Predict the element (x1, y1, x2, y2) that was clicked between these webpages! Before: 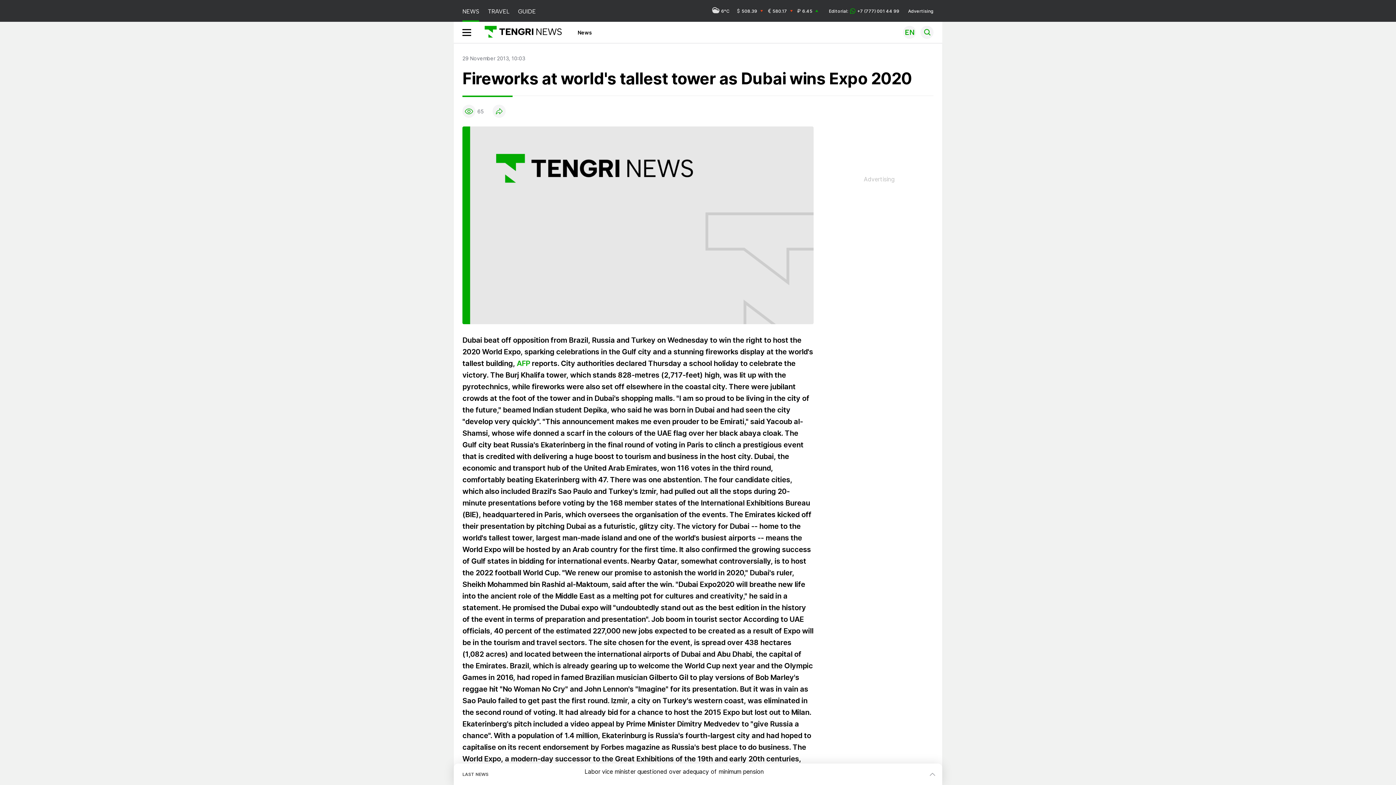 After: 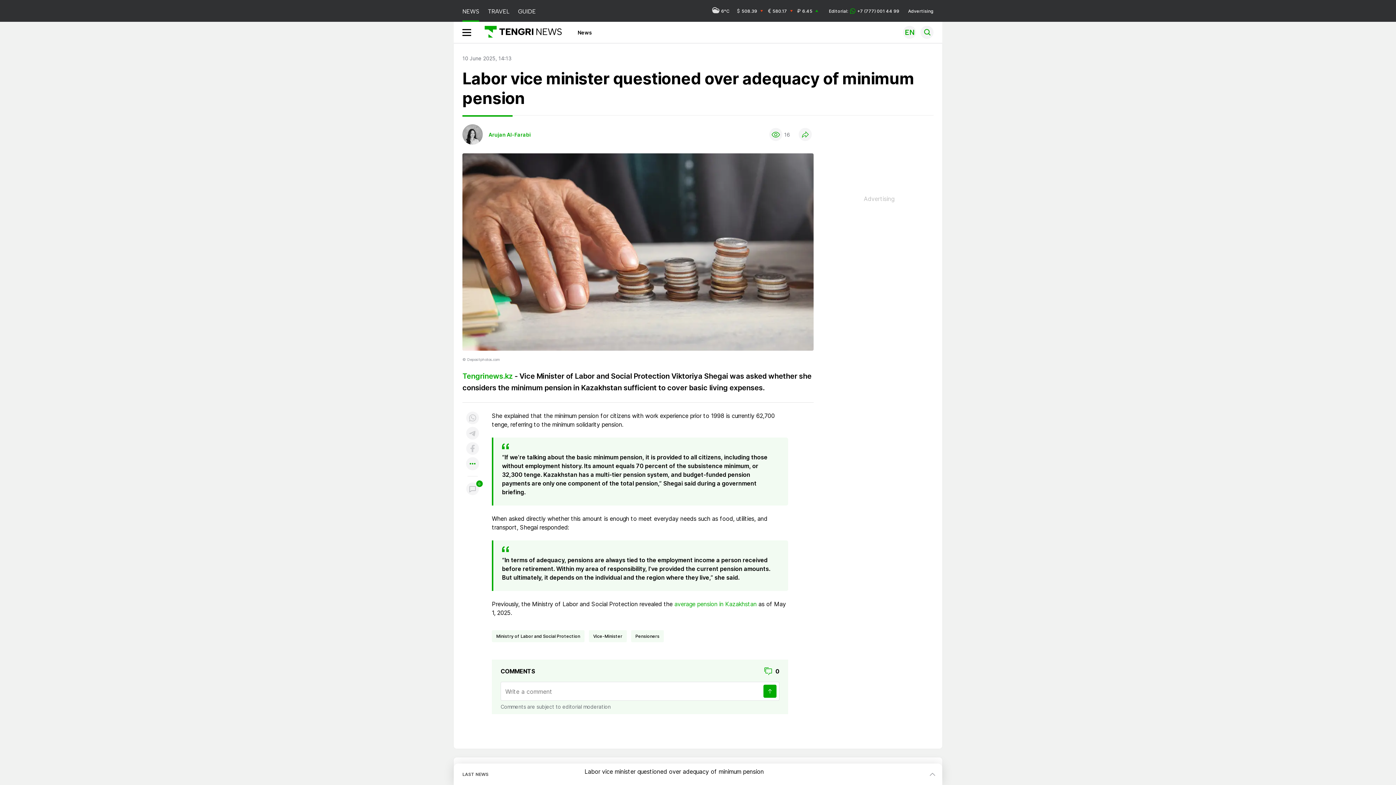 Action: label: Labor vice minister questioned over adequacy of minimum pension bbox: (584, 764, 764, 780)